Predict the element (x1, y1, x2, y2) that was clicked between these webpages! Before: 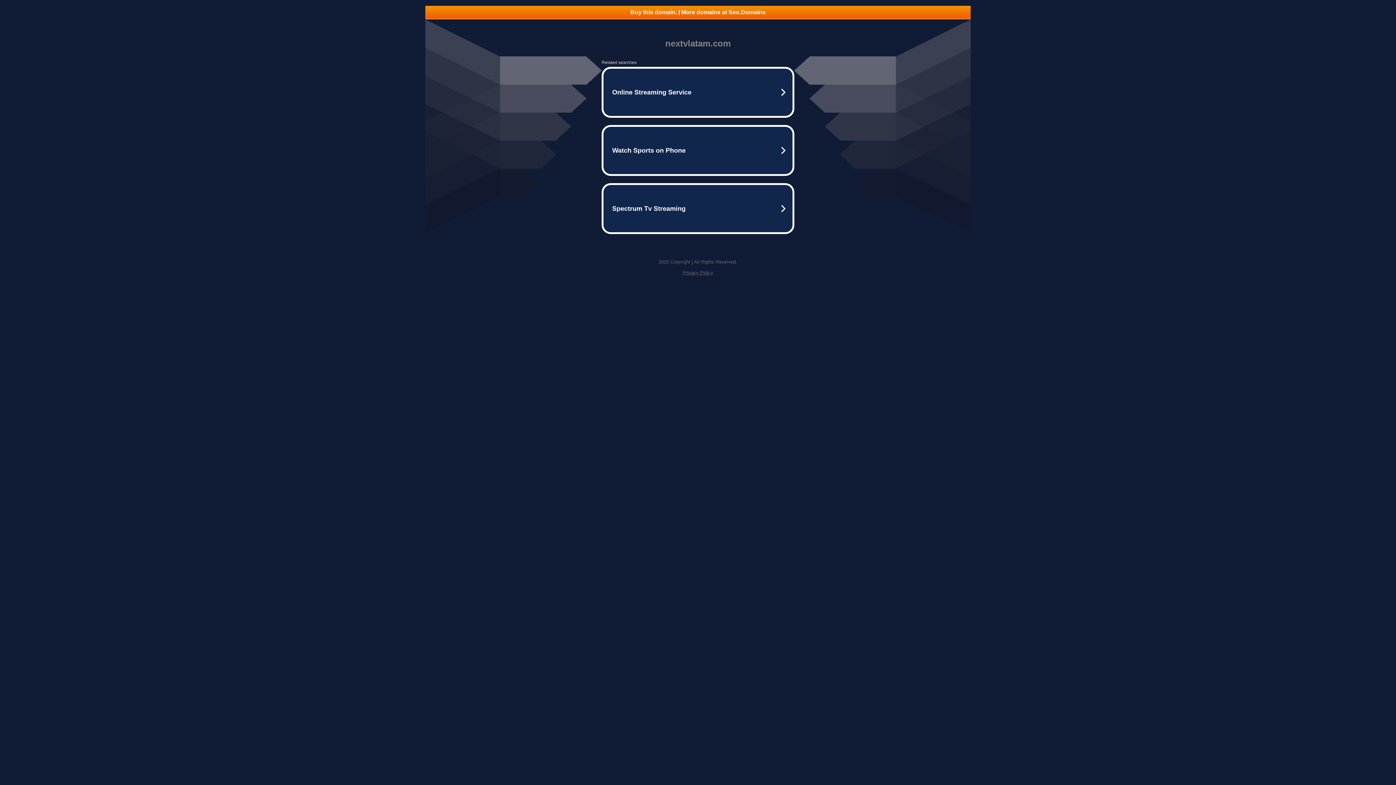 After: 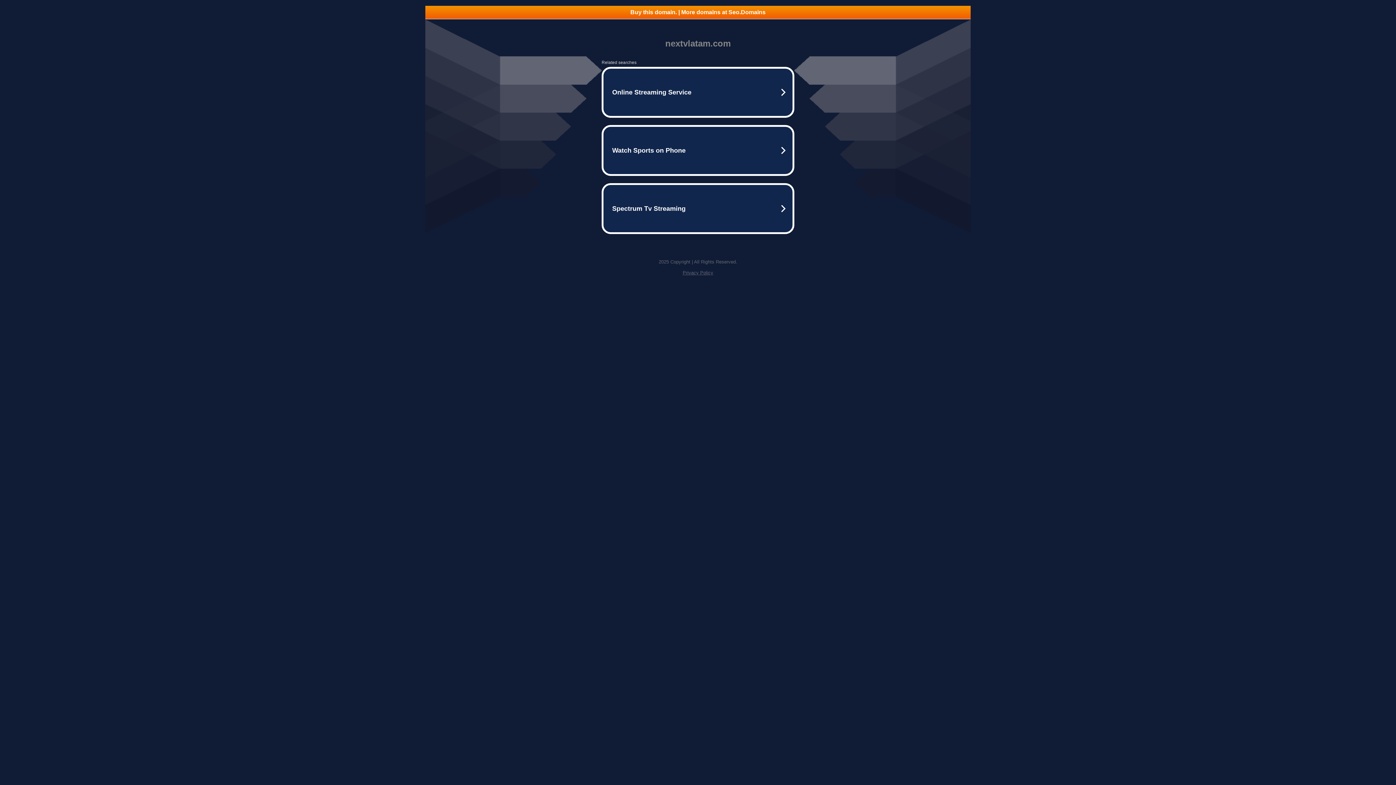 Action: bbox: (425, 5, 970, 18) label: Buy this domain. | More domains at Seo.Domains